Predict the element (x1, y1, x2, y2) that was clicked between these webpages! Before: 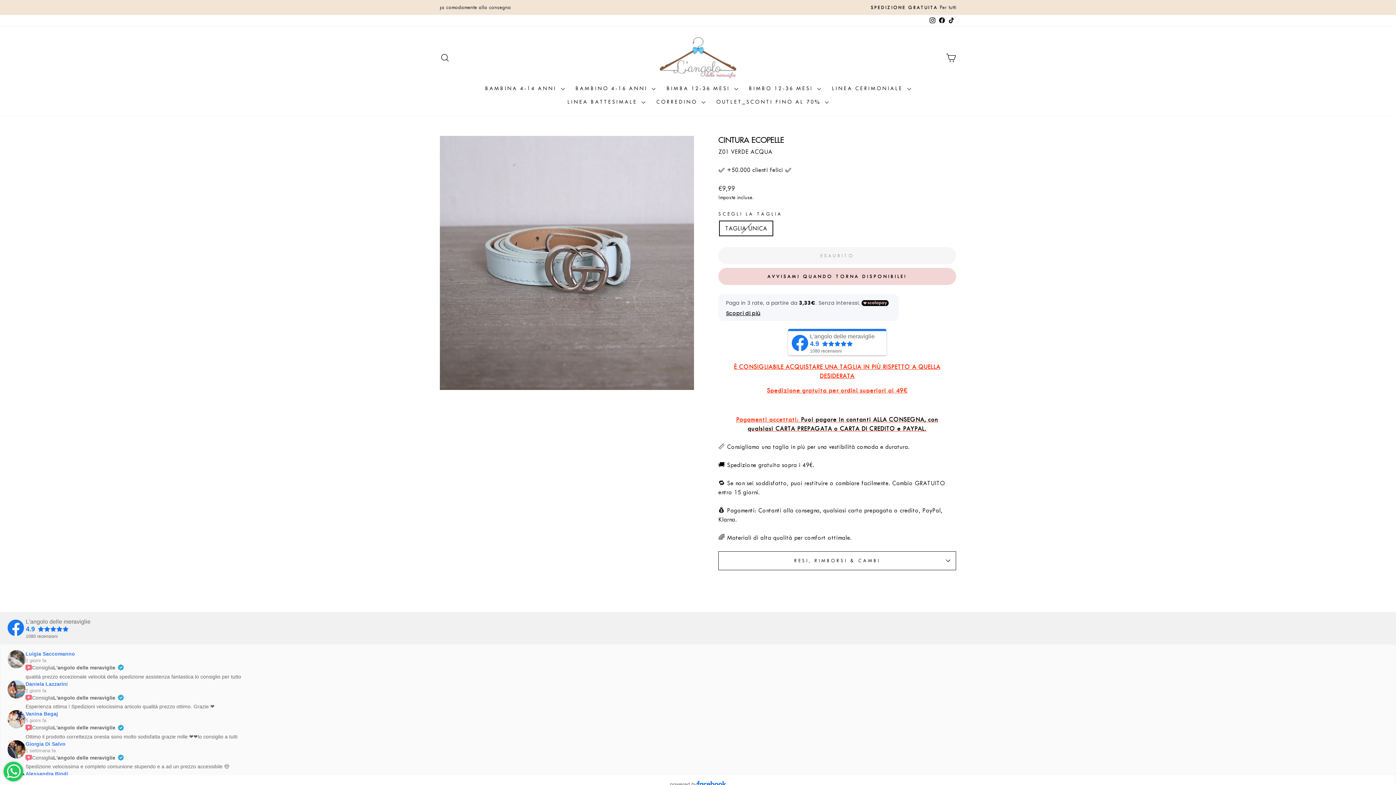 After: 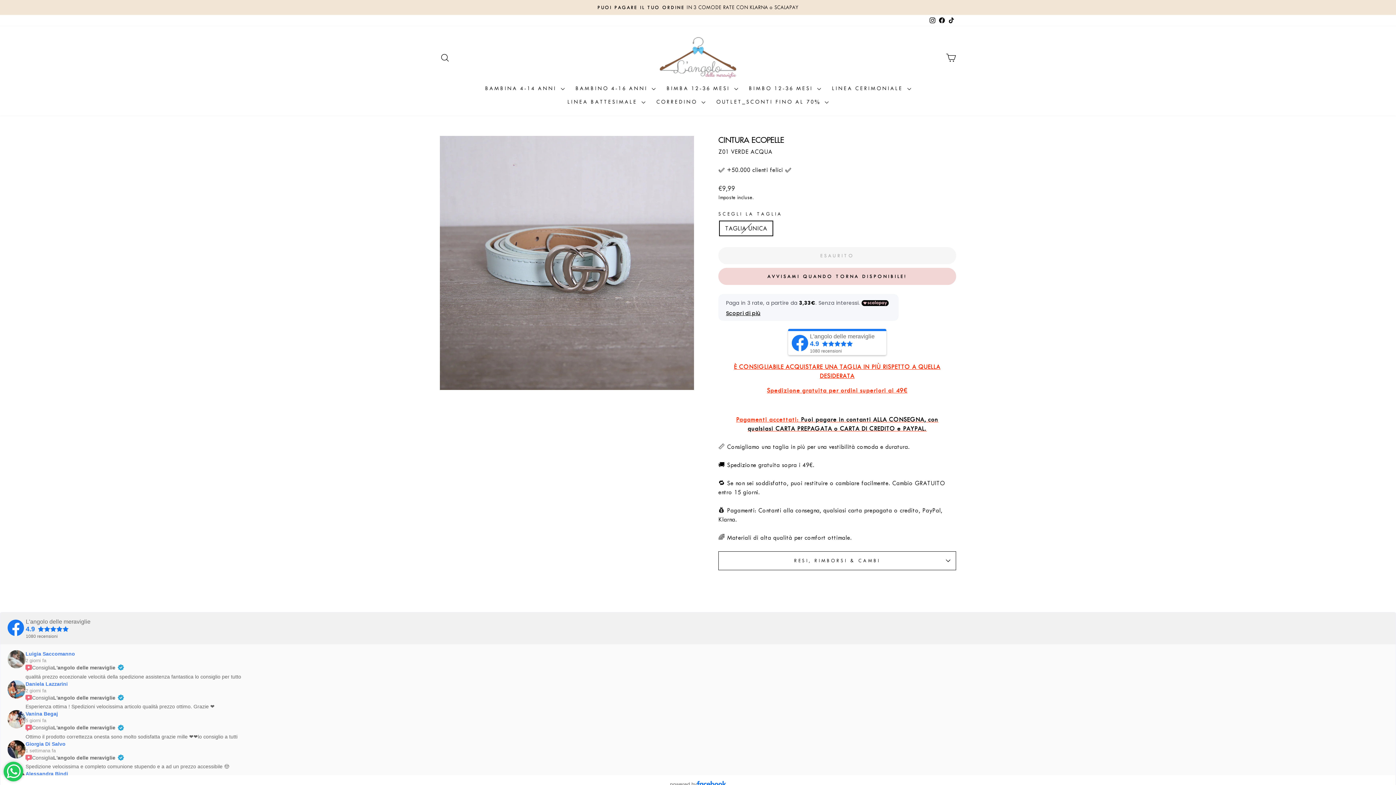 Action: label: Daniela Lazzarini bbox: (25, 680, 67, 687)